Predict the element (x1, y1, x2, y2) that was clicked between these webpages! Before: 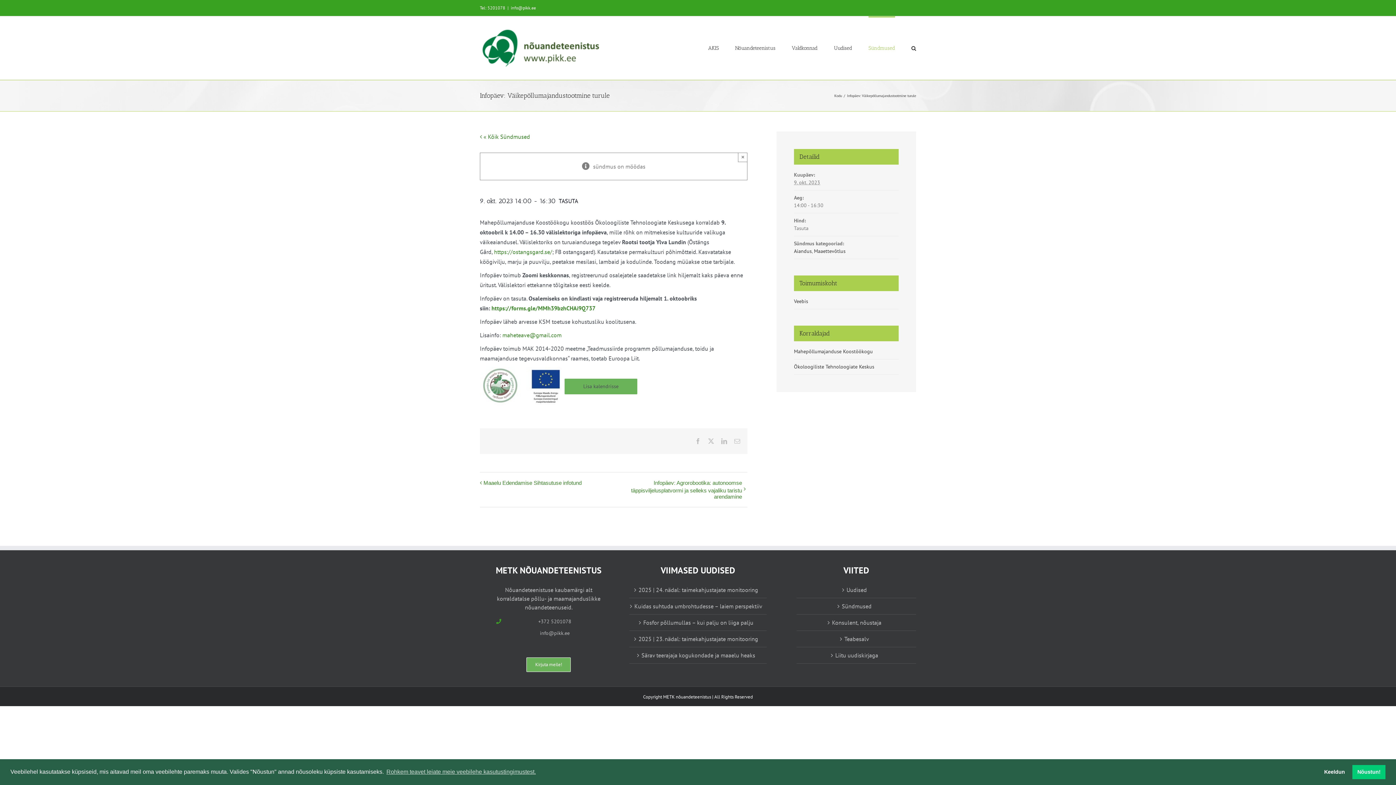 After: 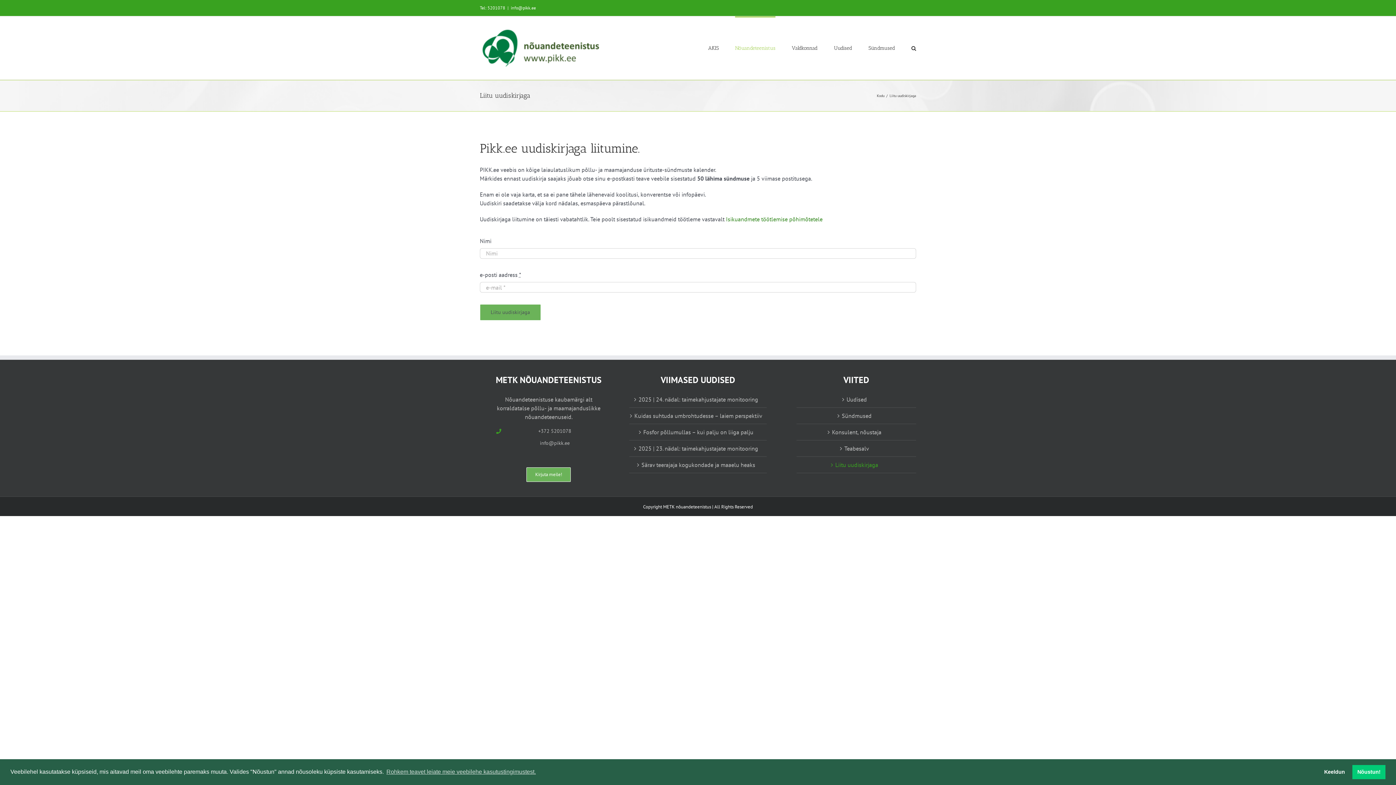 Action: label: Liitu uudiskirjaga bbox: (801, 651, 912, 659)